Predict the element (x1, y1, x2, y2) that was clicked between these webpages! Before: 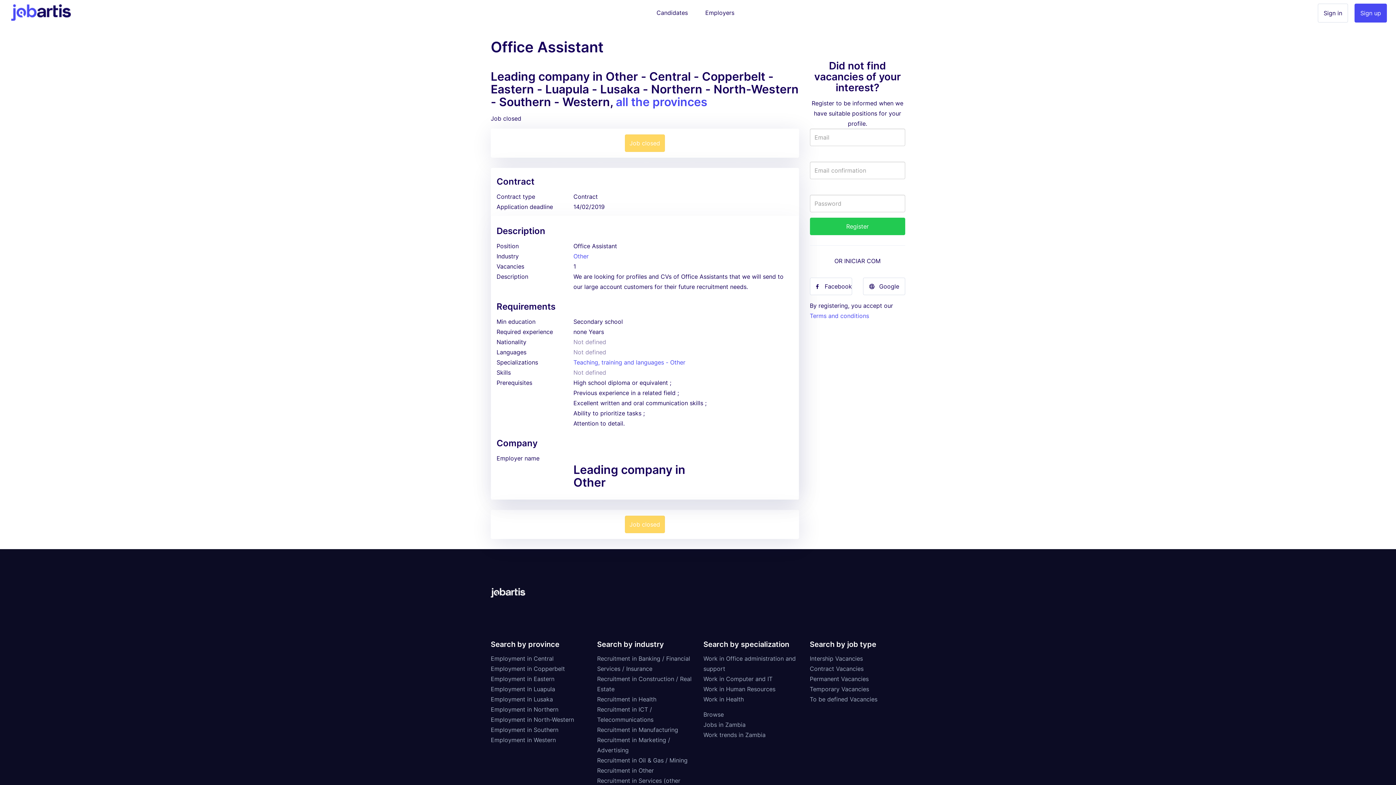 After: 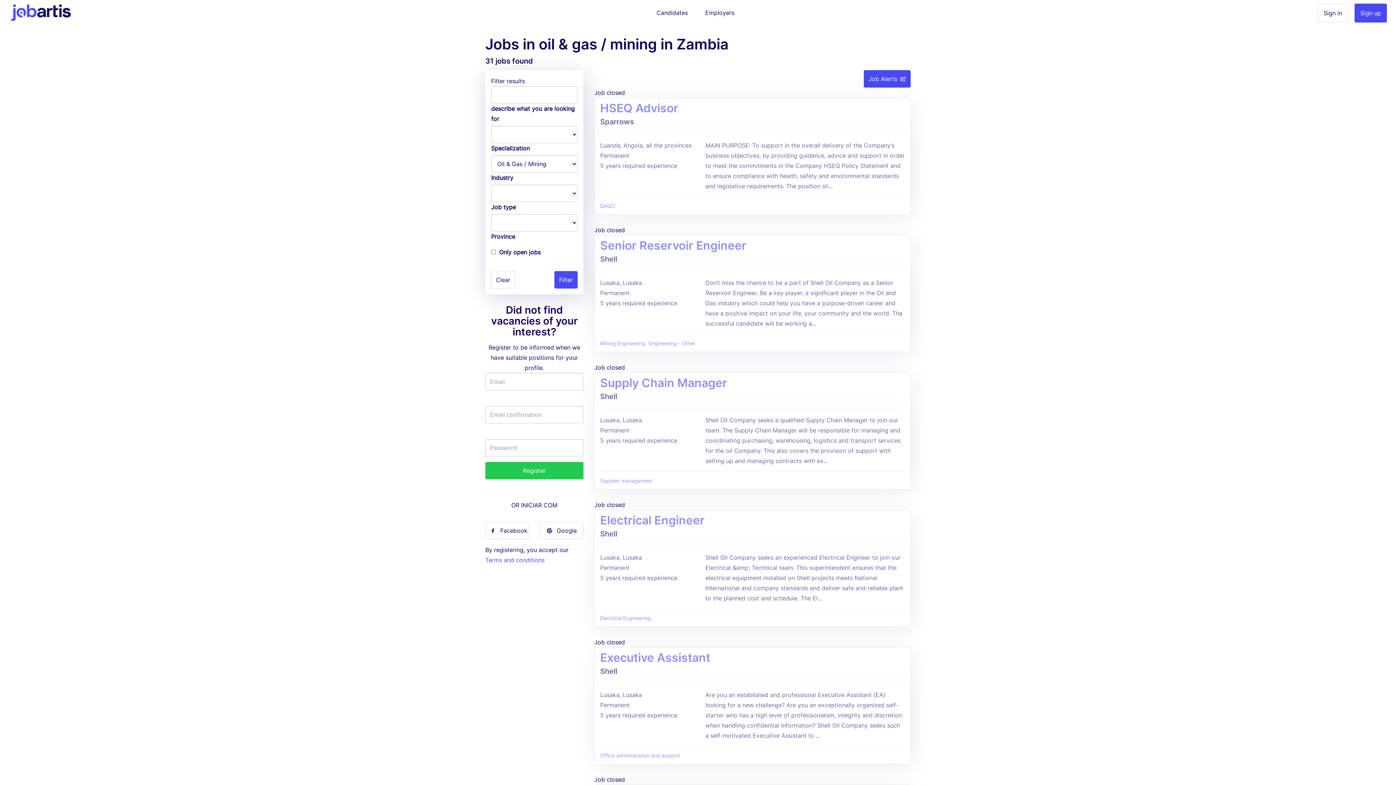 Action: bbox: (597, 756, 687, 764) label: Recruitment in Oil & Gas / Mining